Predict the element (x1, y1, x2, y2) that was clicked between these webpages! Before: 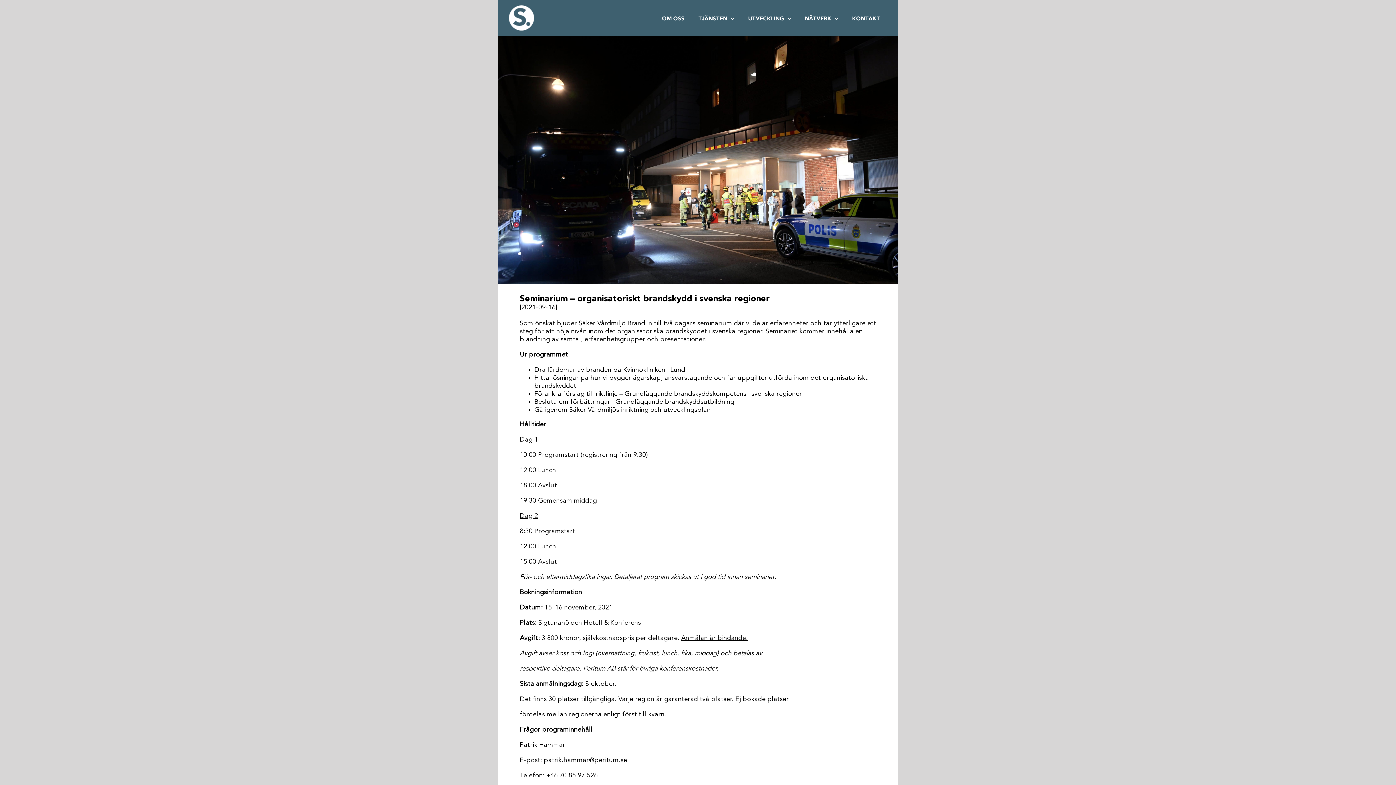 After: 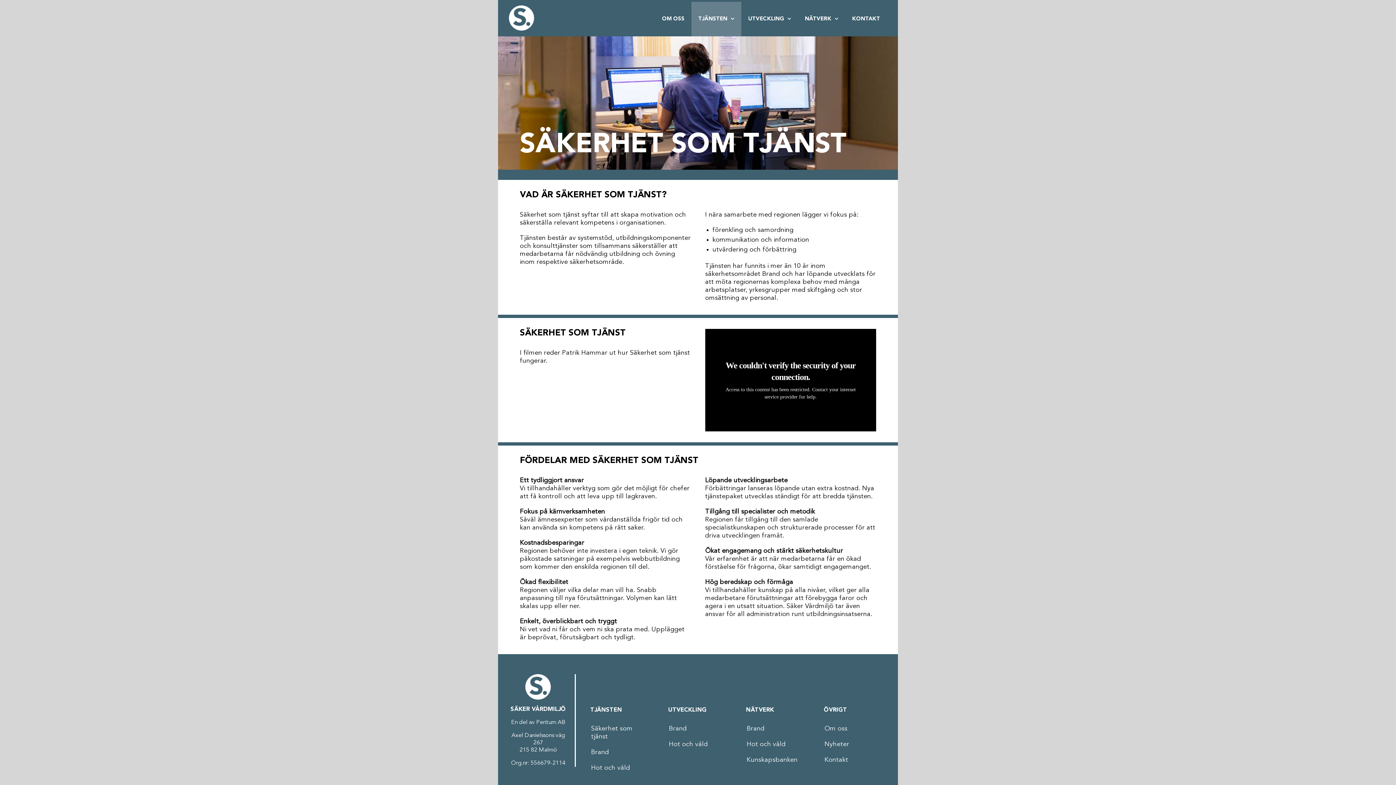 Action: label: TJÄNSTEN bbox: (691, 1, 741, 36)